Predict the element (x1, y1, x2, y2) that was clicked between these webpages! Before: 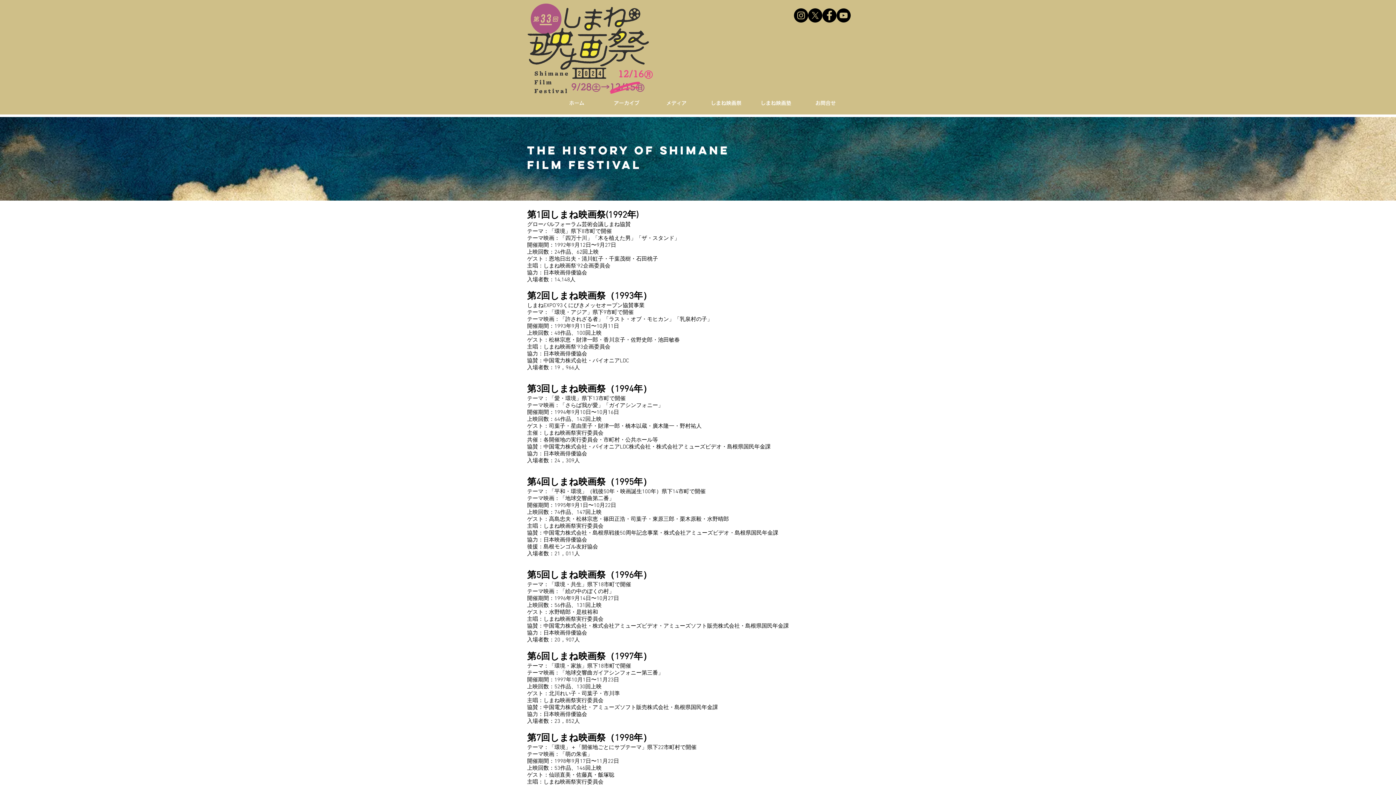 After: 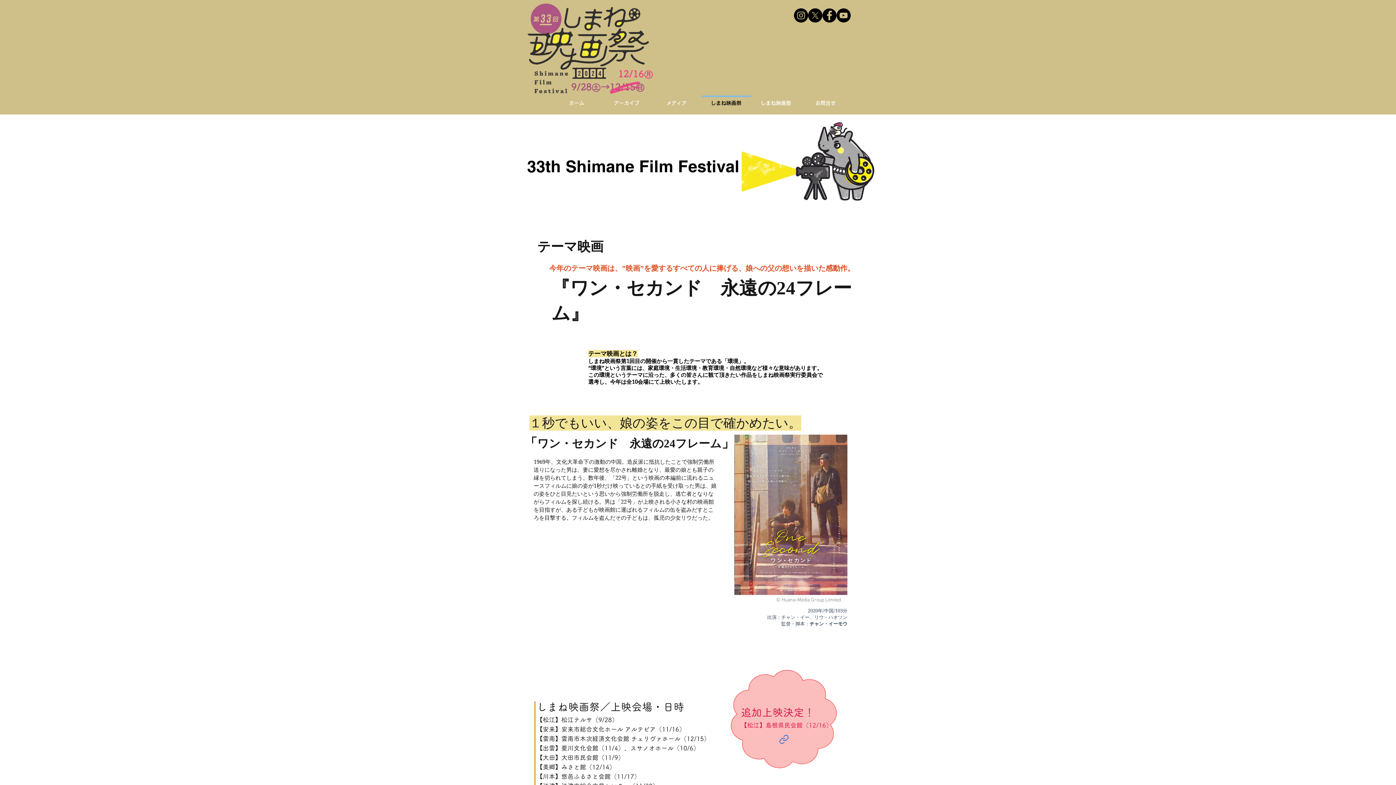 Action: bbox: (701, 95, 751, 104) label: しまね映画祭